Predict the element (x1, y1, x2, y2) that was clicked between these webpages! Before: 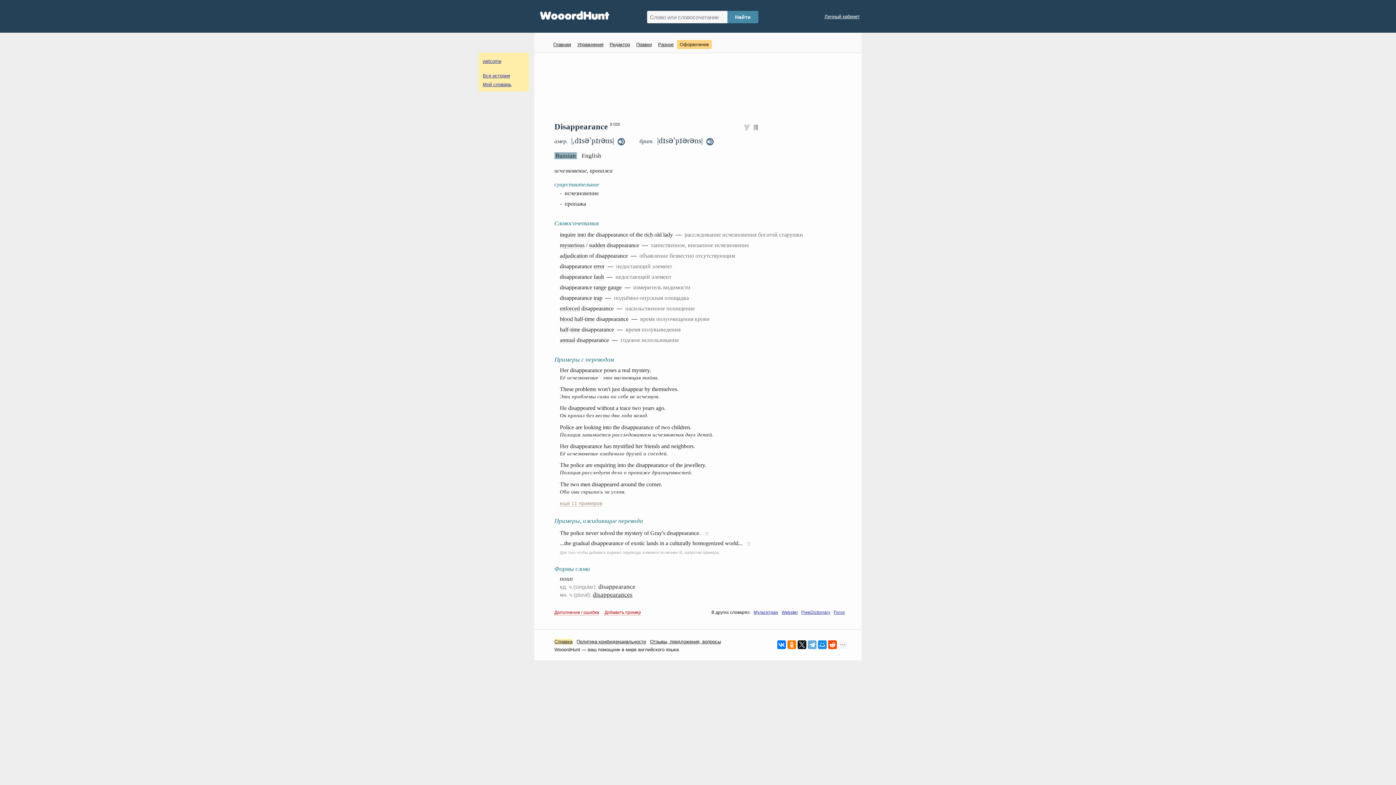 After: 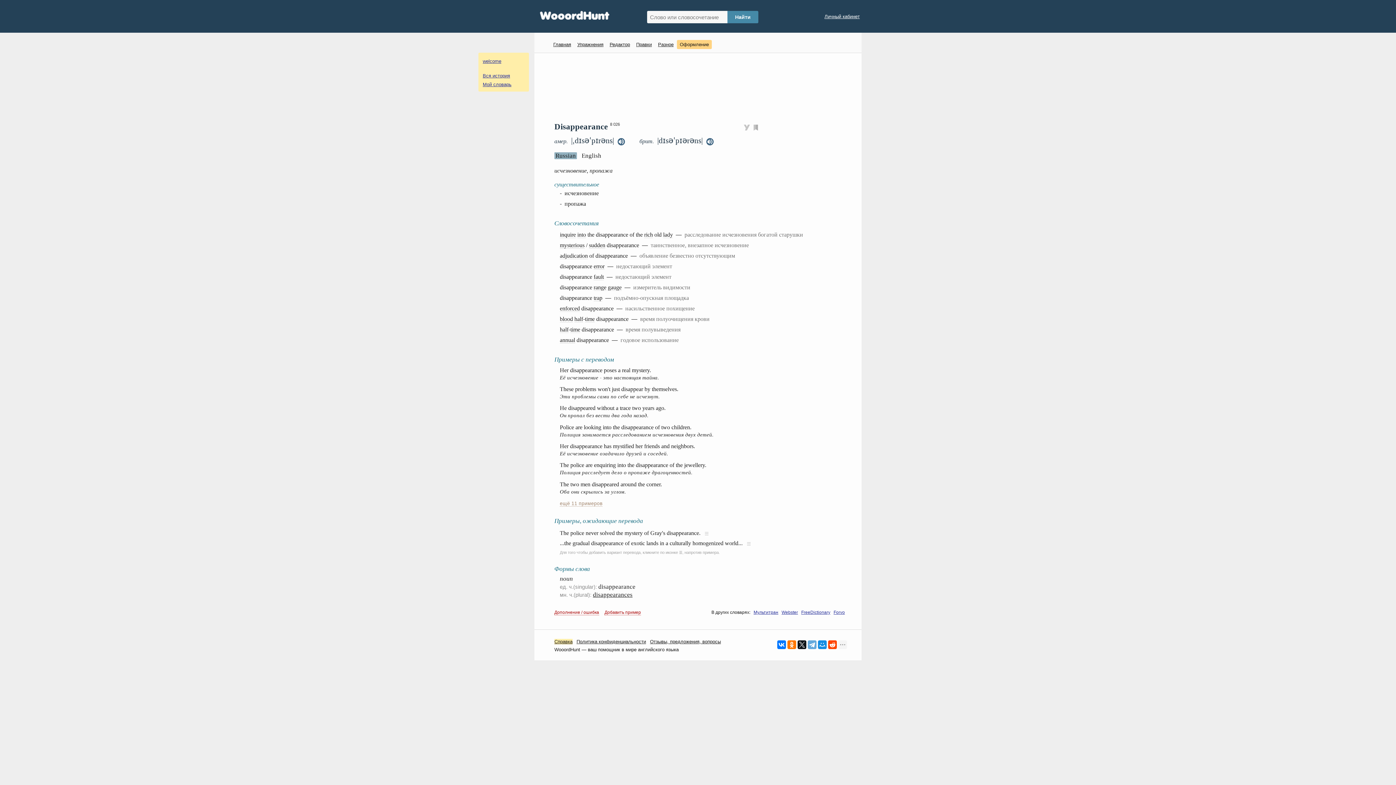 Action: label: FreeDictionary bbox: (801, 610, 830, 615)